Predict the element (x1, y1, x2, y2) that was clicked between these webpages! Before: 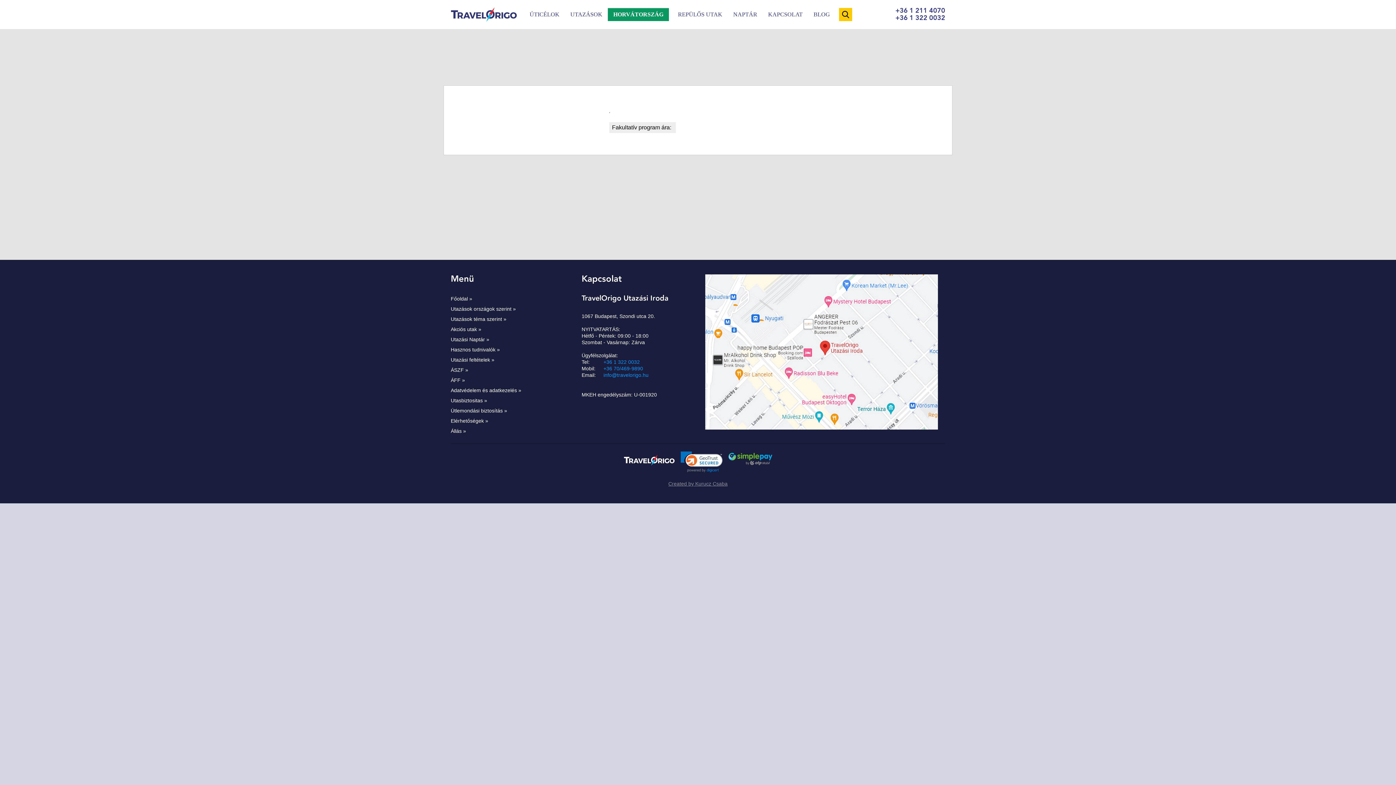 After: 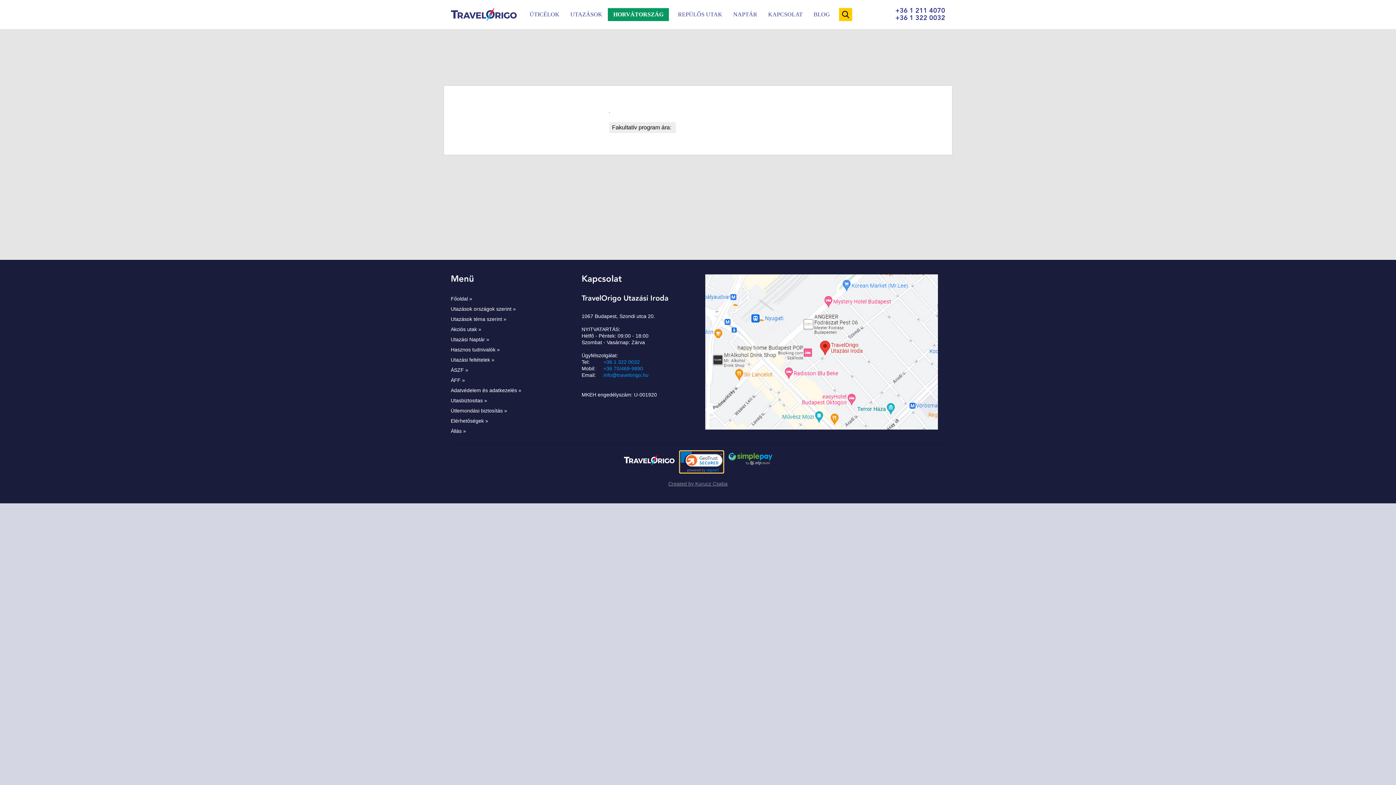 Action: bbox: (680, 451, 723, 473)